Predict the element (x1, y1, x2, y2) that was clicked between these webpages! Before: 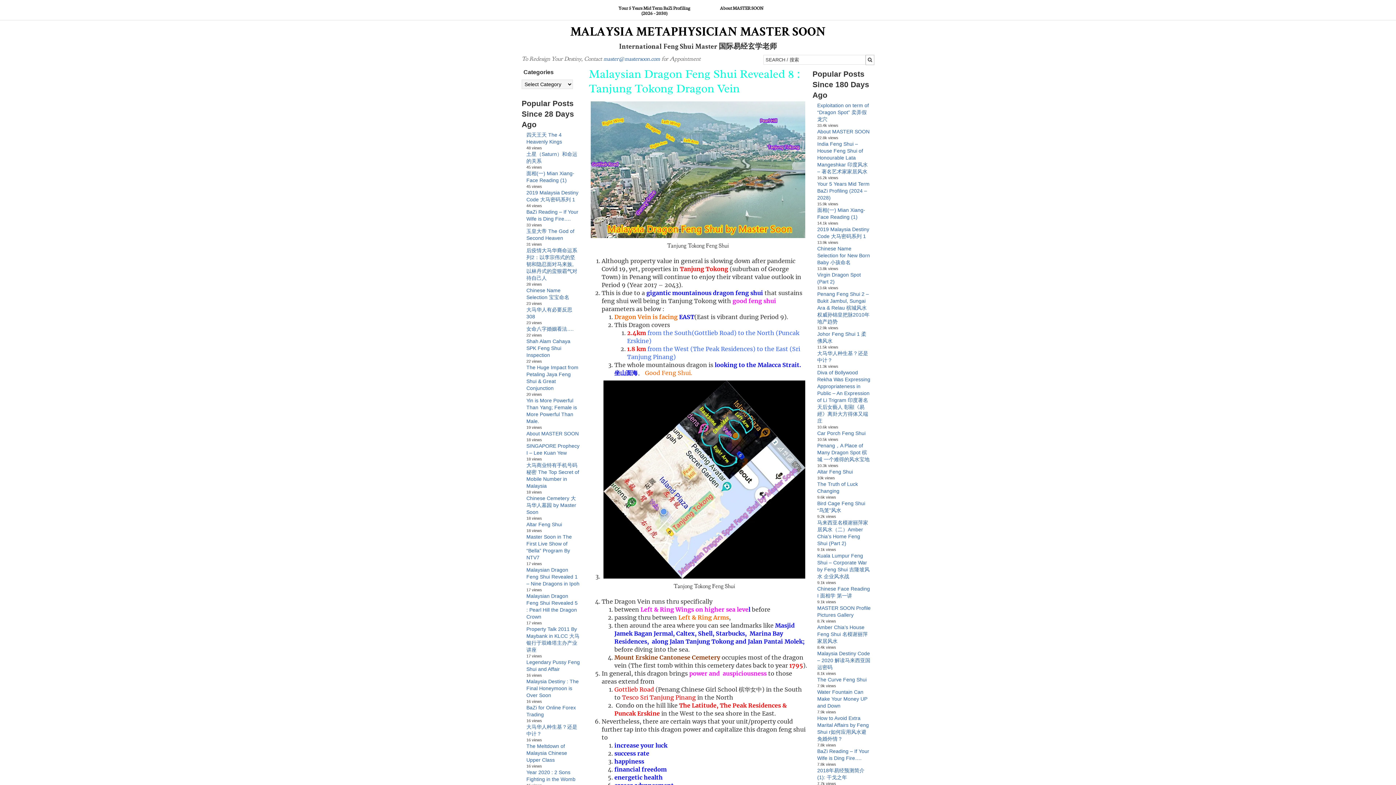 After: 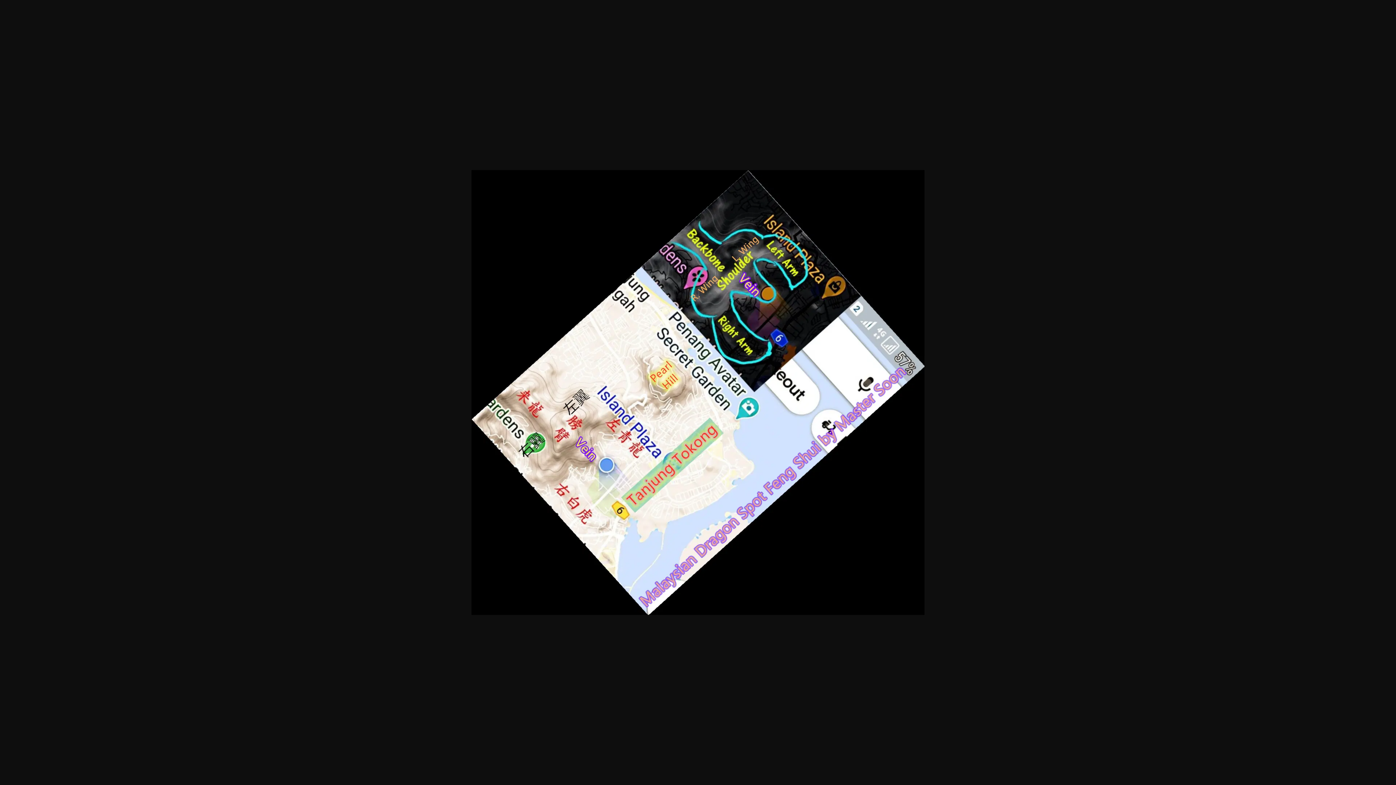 Action: bbox: (603, 573, 805, 580)